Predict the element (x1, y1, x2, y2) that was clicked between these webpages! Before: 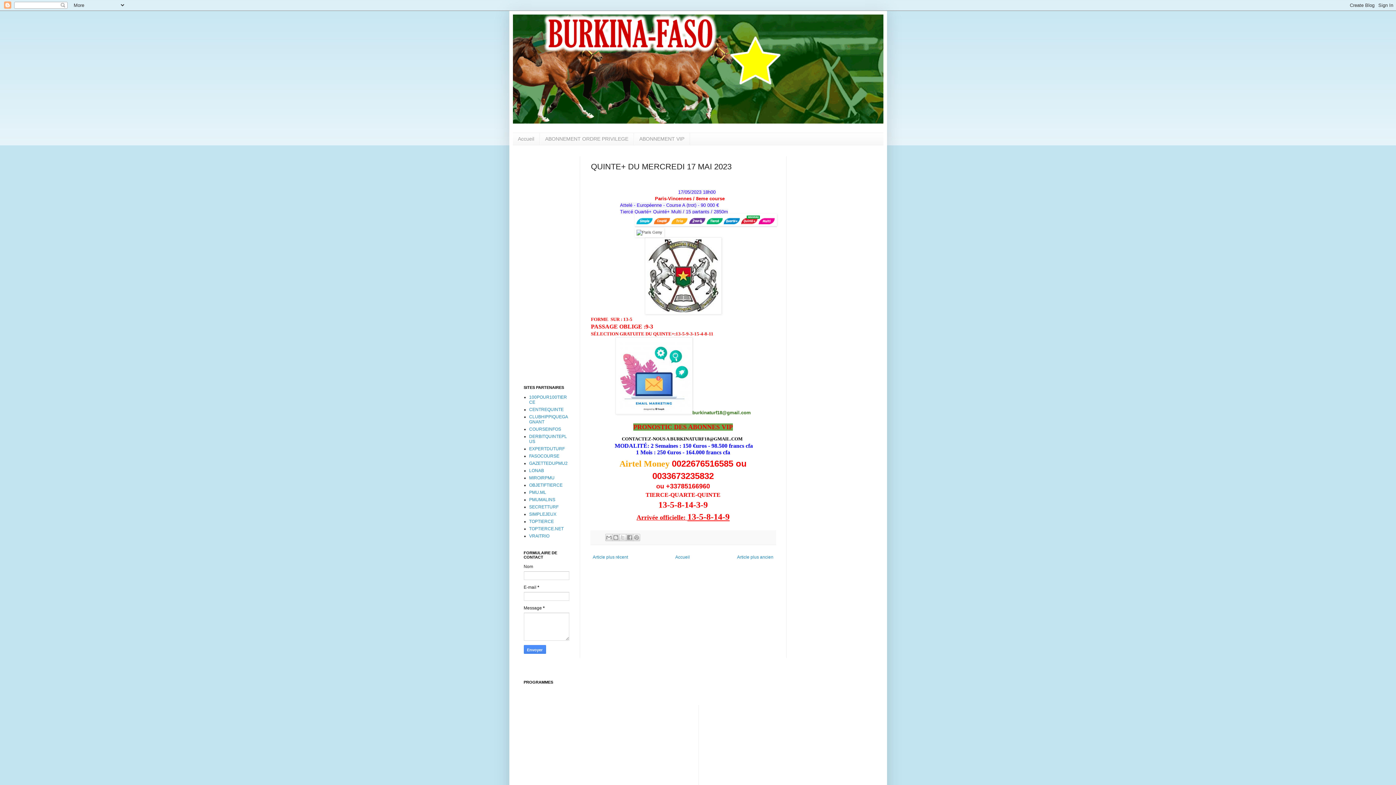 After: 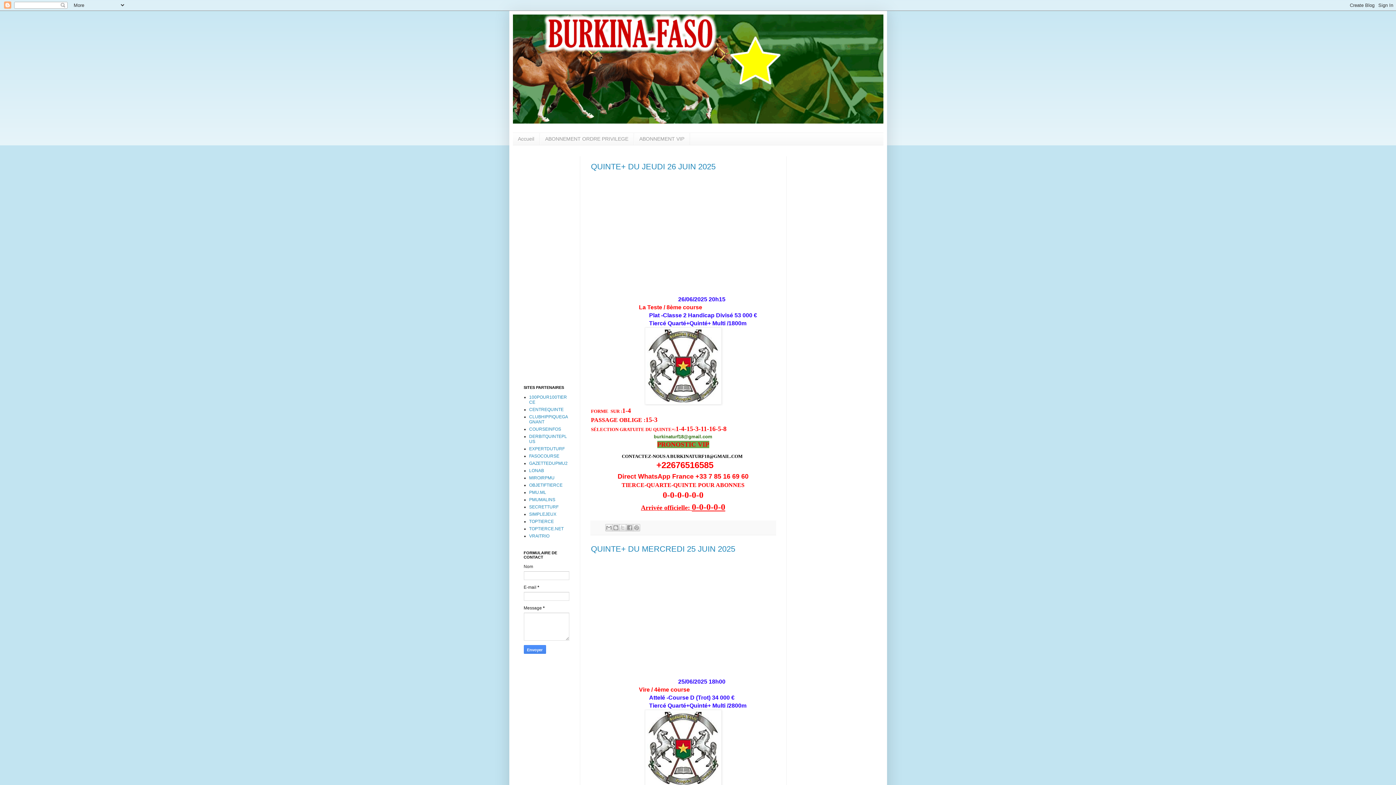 Action: label: Accueil bbox: (512, 133, 539, 145)